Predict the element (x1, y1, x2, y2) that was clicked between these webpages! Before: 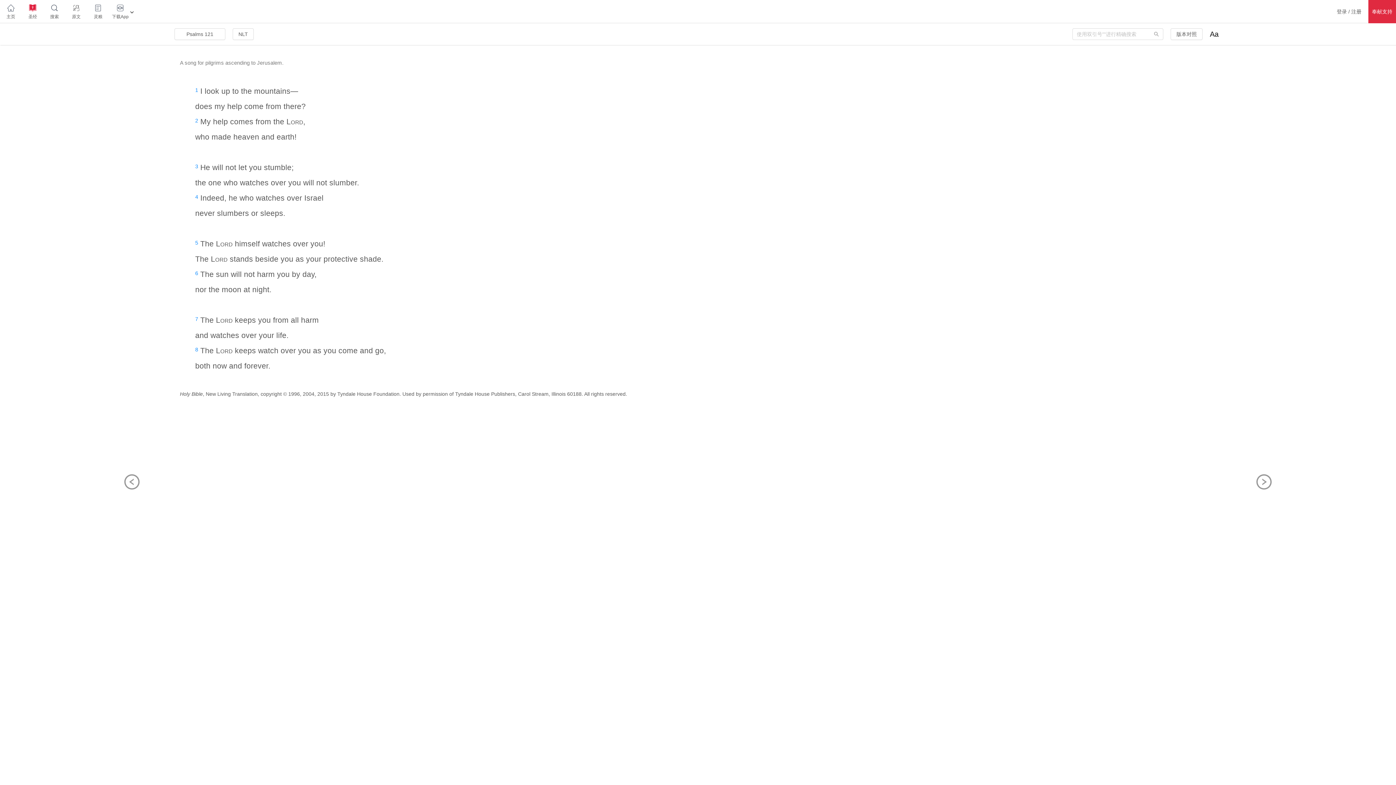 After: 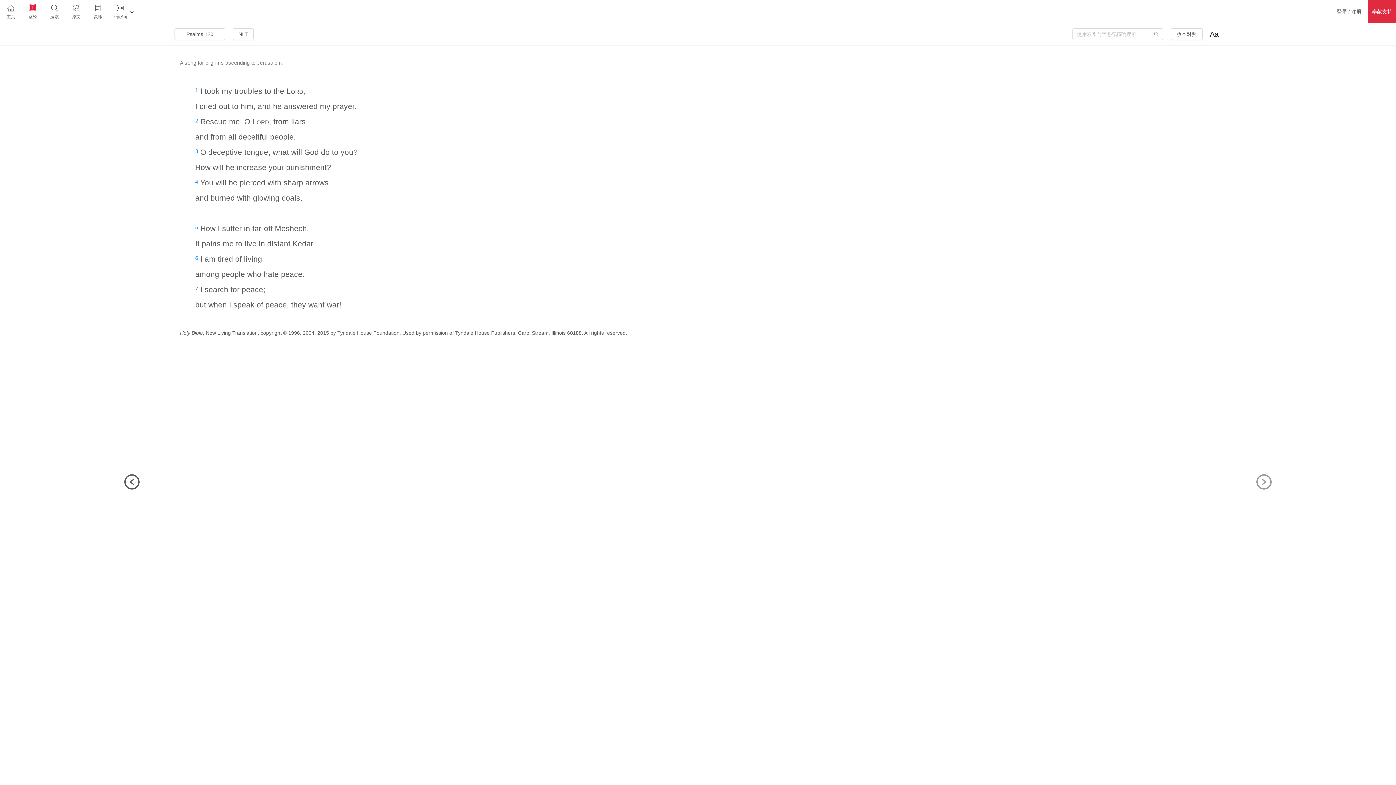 Action: bbox: (124, 471, 139, 494)